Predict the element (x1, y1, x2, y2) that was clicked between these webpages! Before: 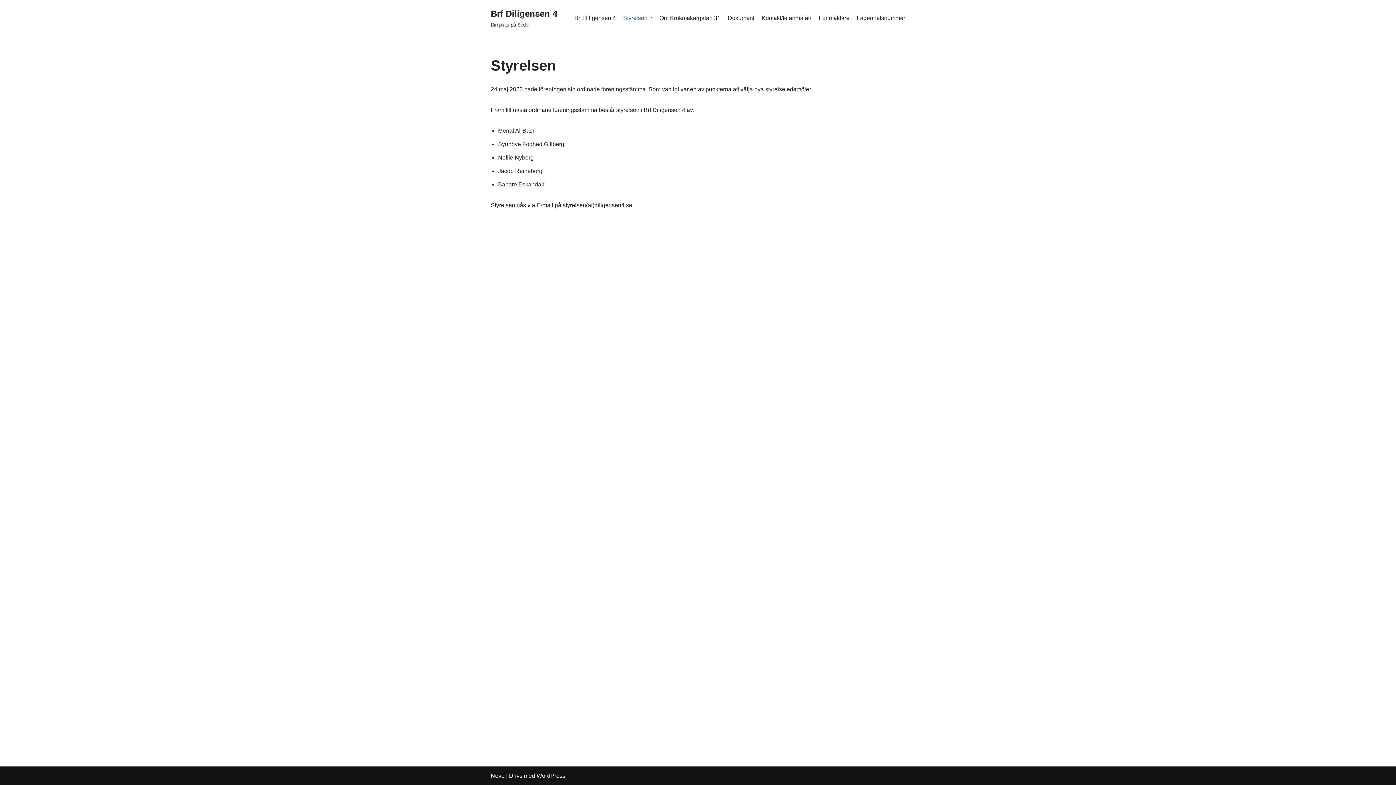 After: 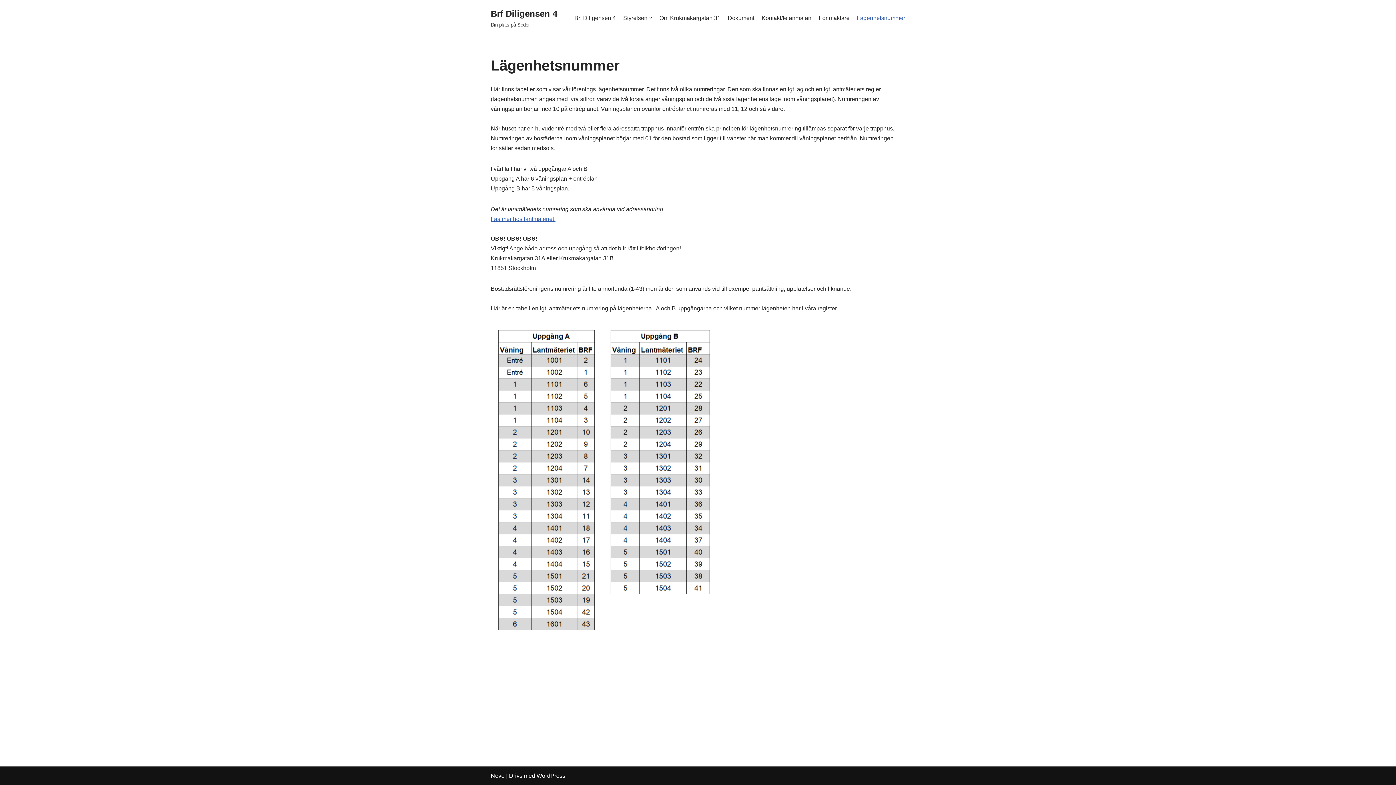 Action: bbox: (857, 13, 905, 22) label: Lägenhetsnummer